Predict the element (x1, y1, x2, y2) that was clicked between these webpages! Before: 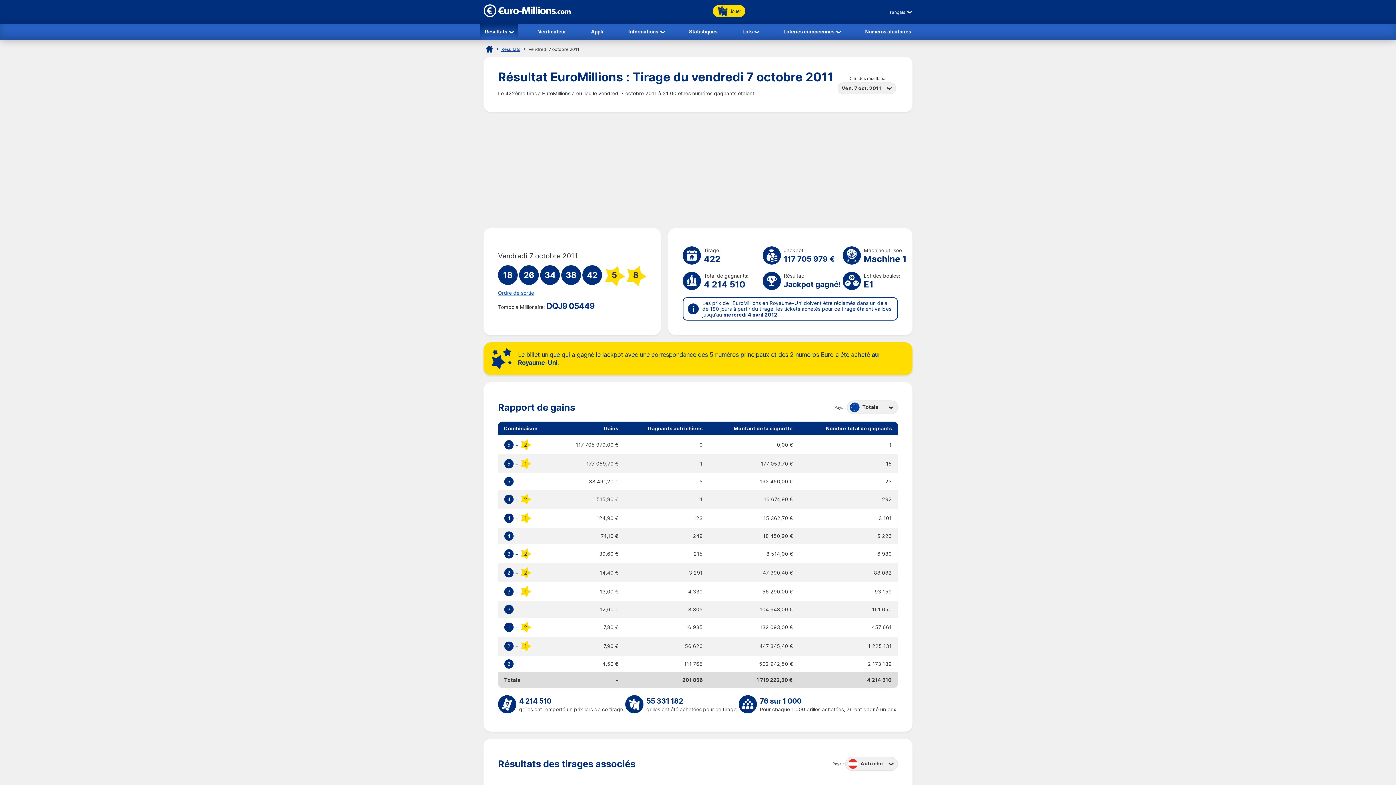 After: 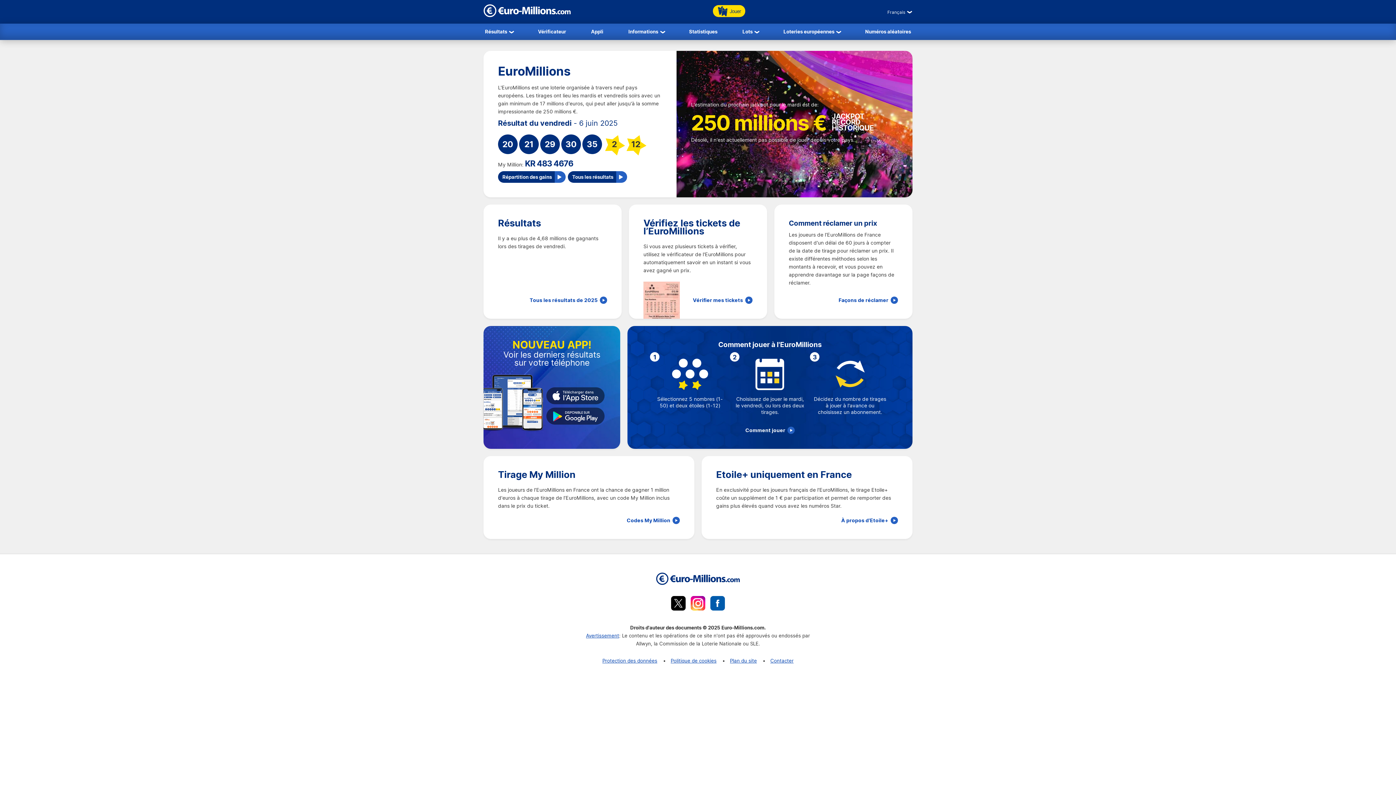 Action: bbox: (483, 12, 570, 18)